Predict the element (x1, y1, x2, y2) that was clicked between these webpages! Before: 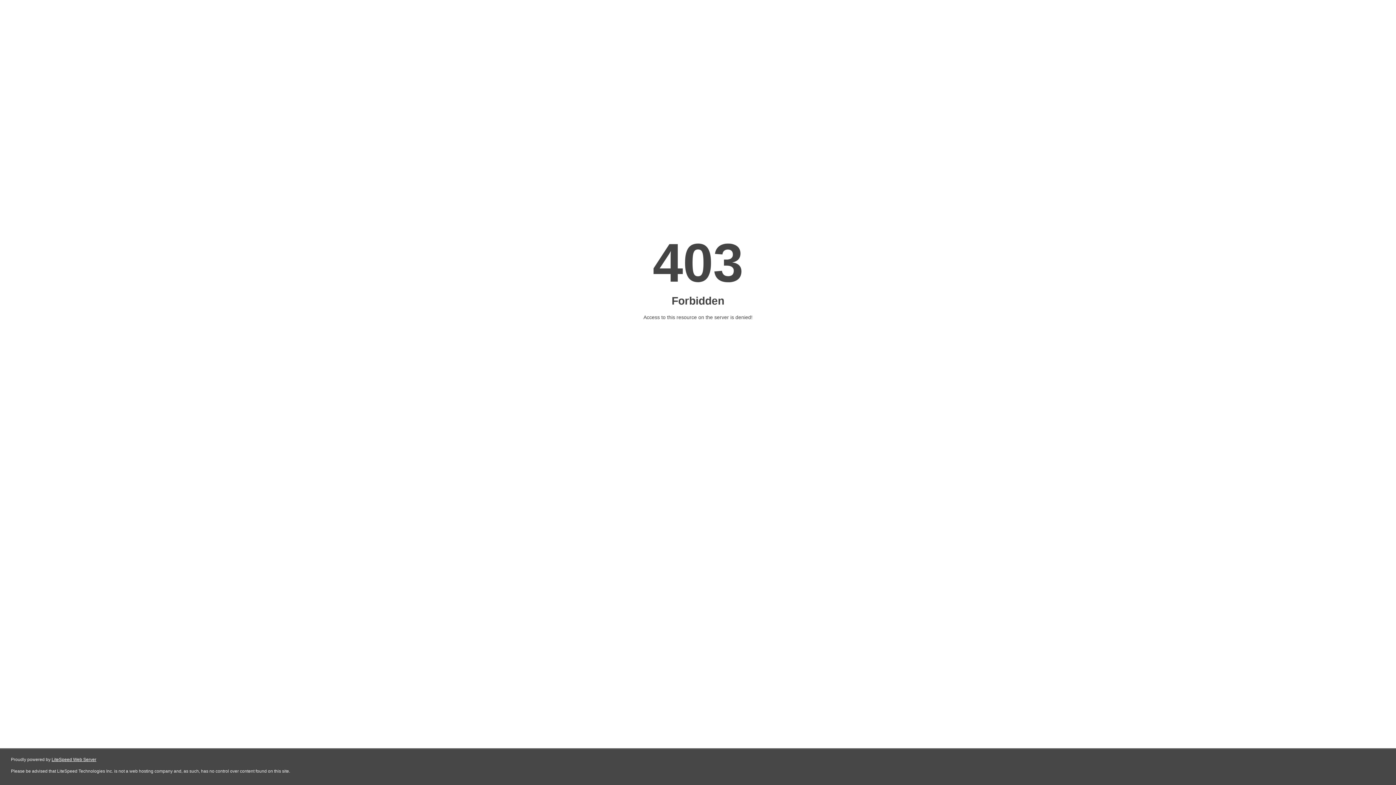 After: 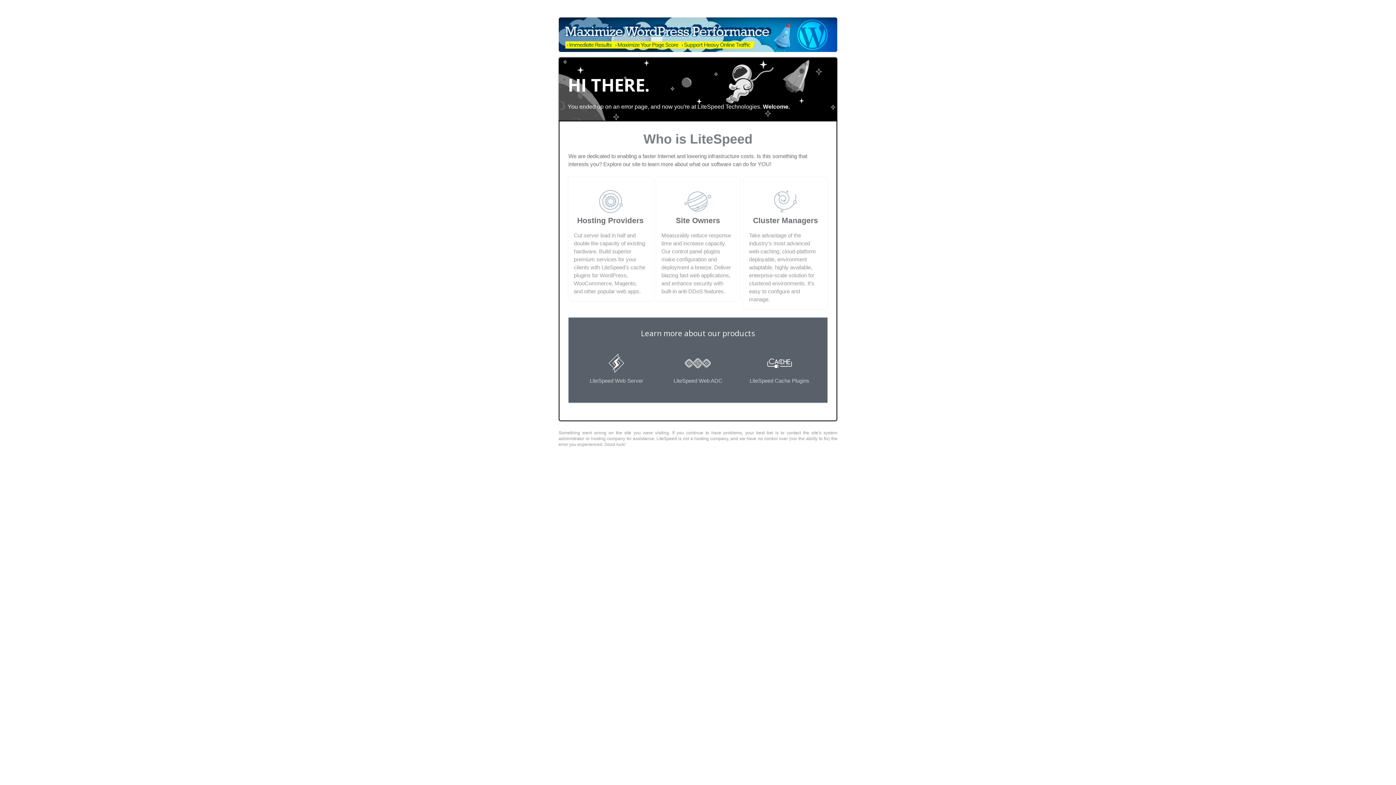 Action: label: LiteSpeed Web Server bbox: (51, 757, 96, 762)